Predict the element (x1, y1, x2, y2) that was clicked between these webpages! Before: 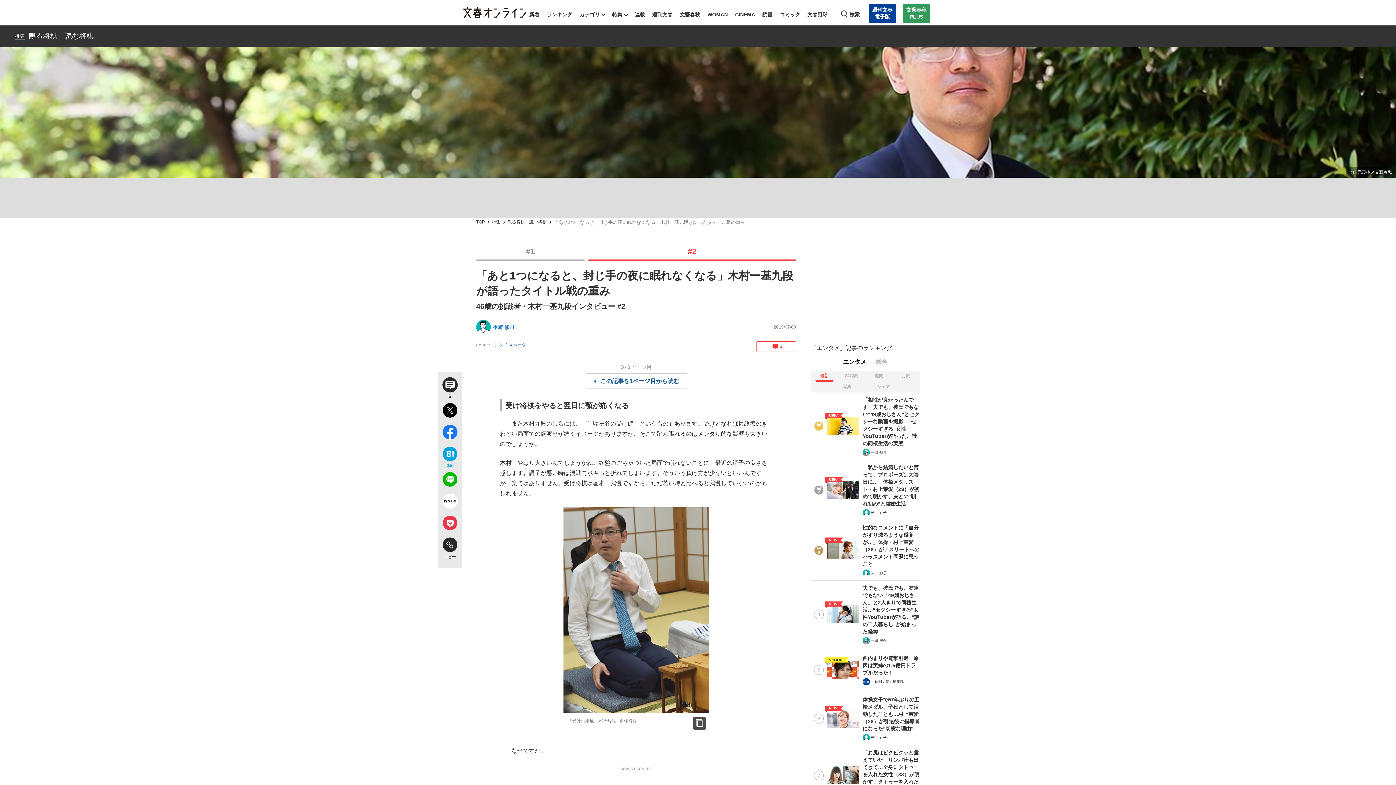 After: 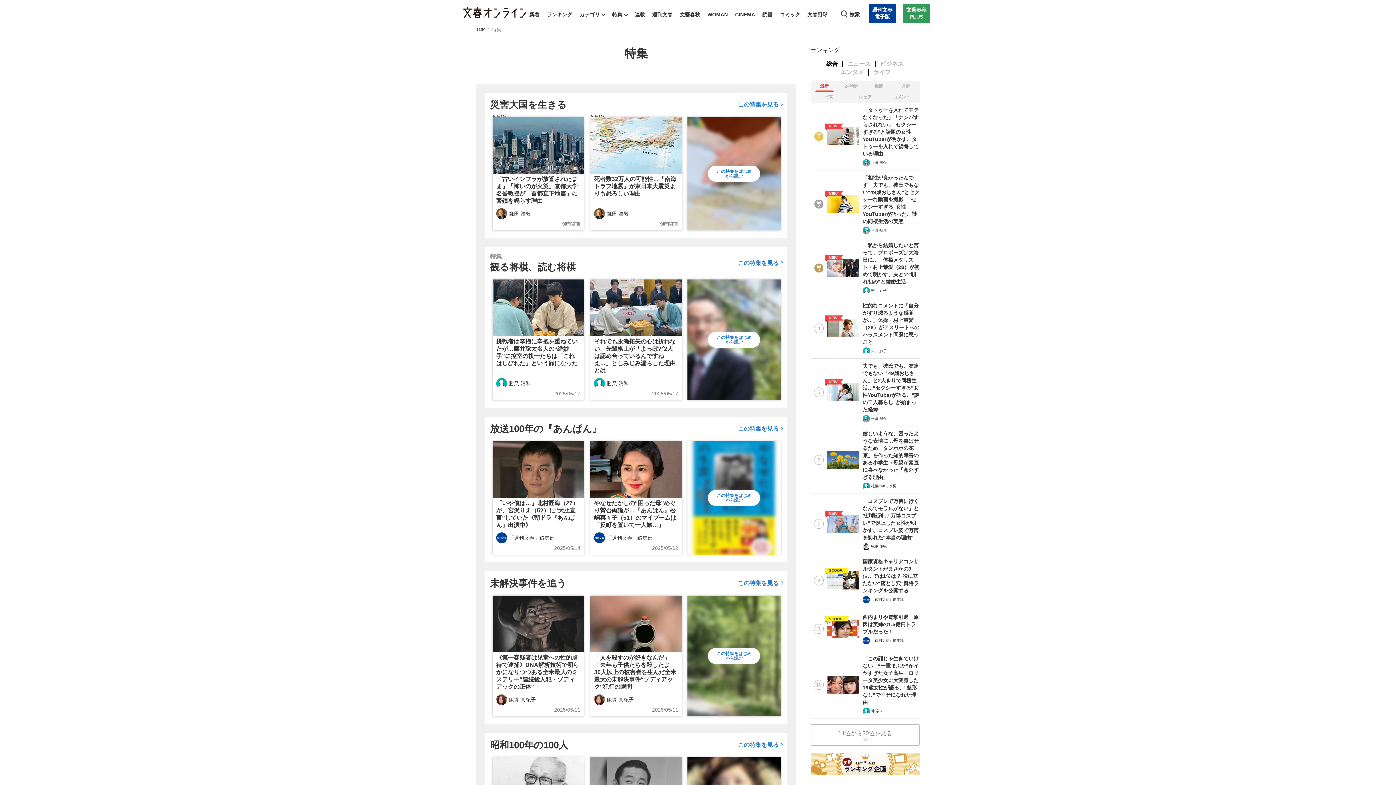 Action: label: 特集 bbox: (610, 3, 629, 25)